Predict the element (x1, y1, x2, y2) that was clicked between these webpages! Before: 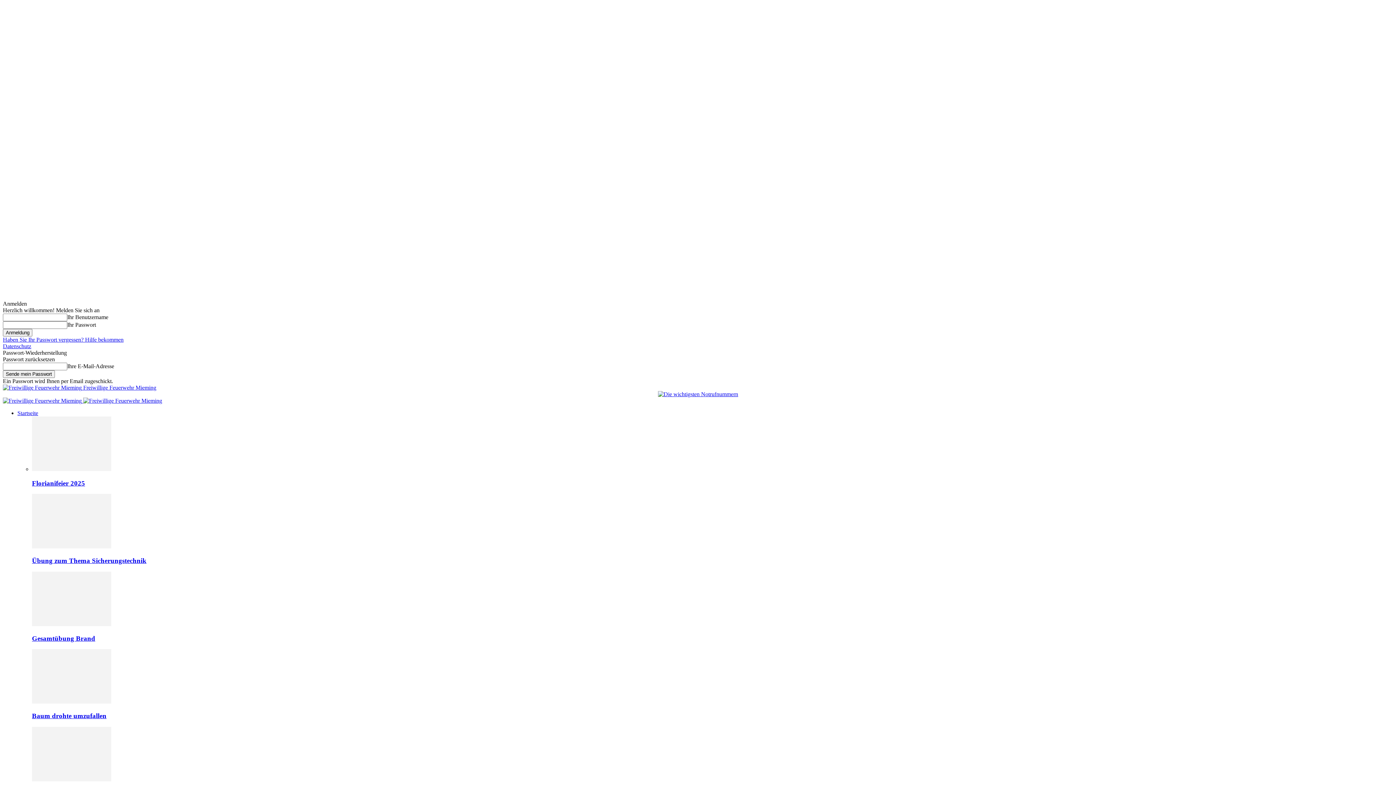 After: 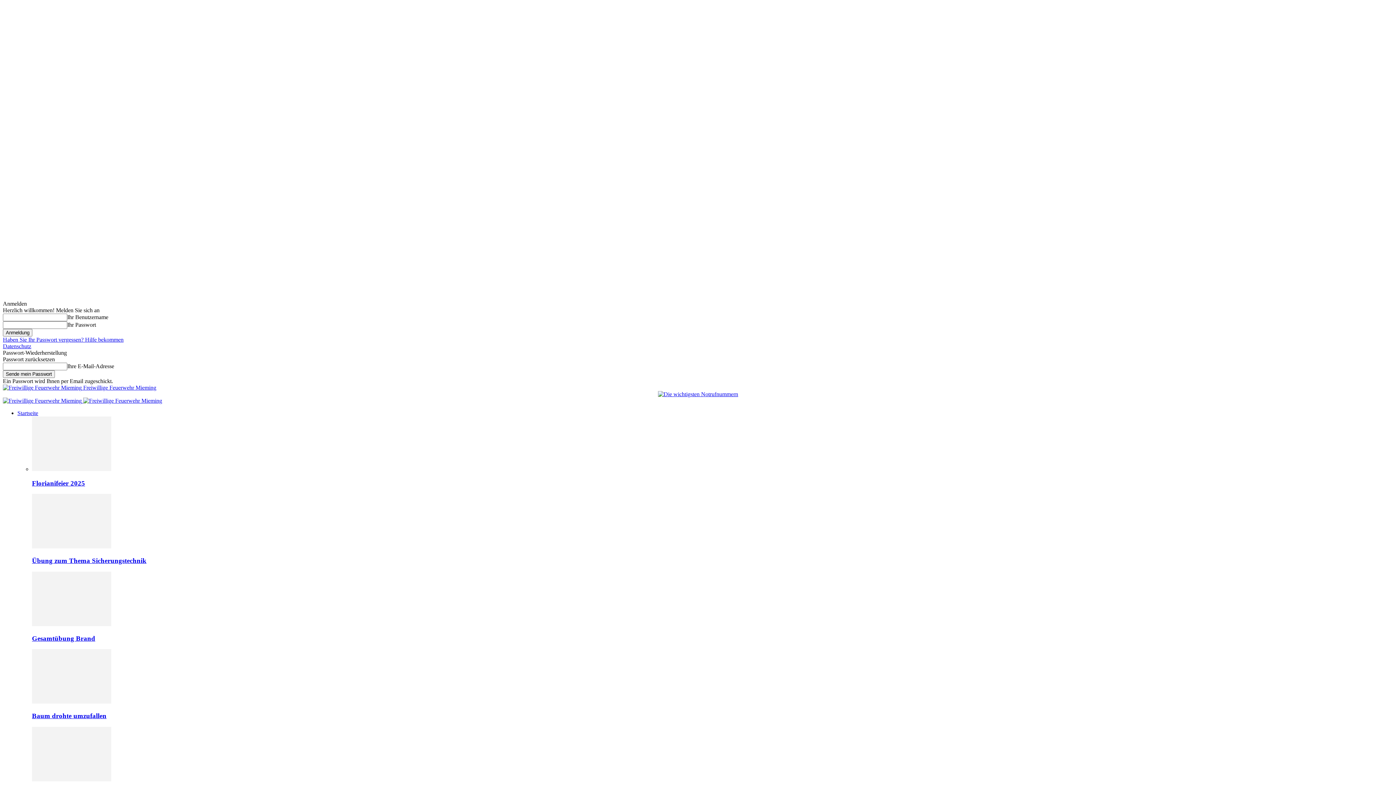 Action: bbox: (658, 391, 738, 397)